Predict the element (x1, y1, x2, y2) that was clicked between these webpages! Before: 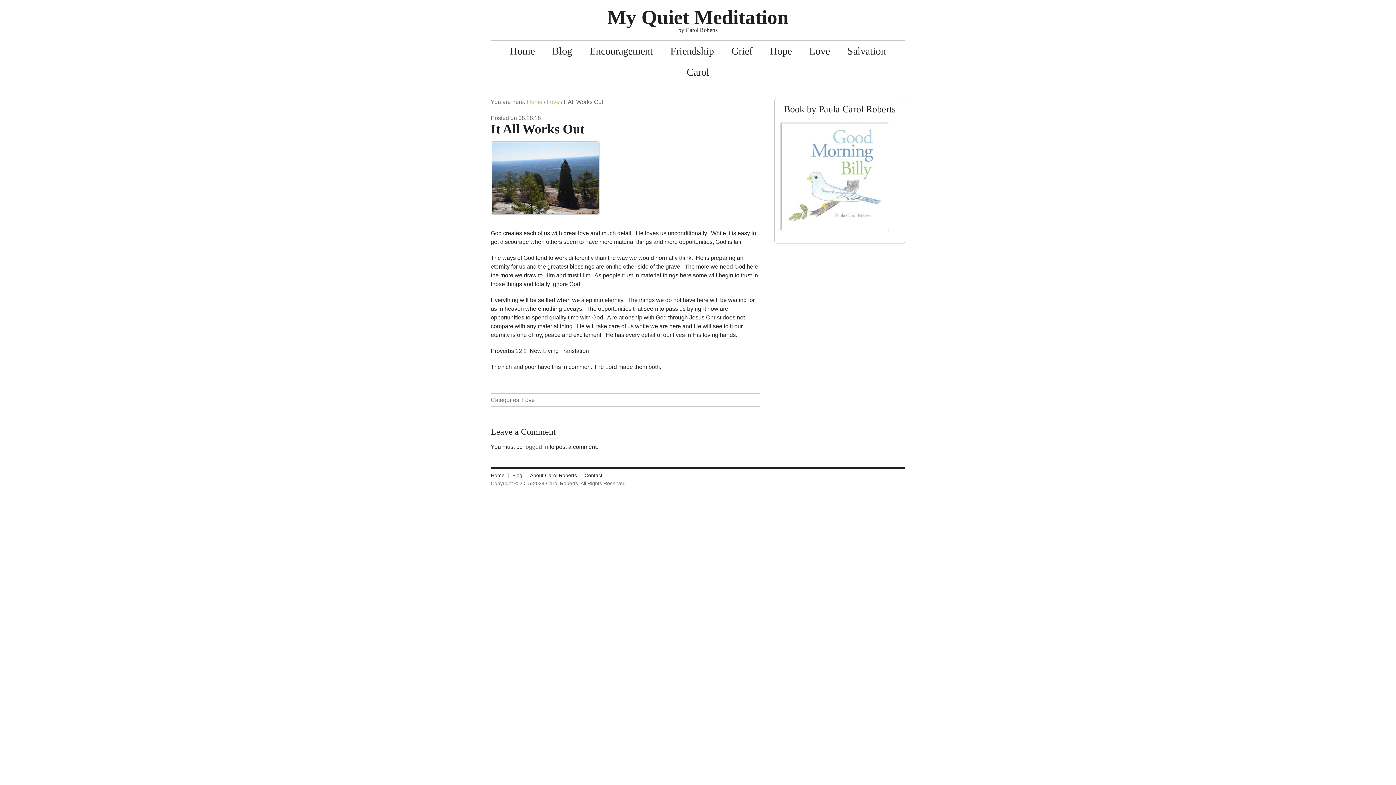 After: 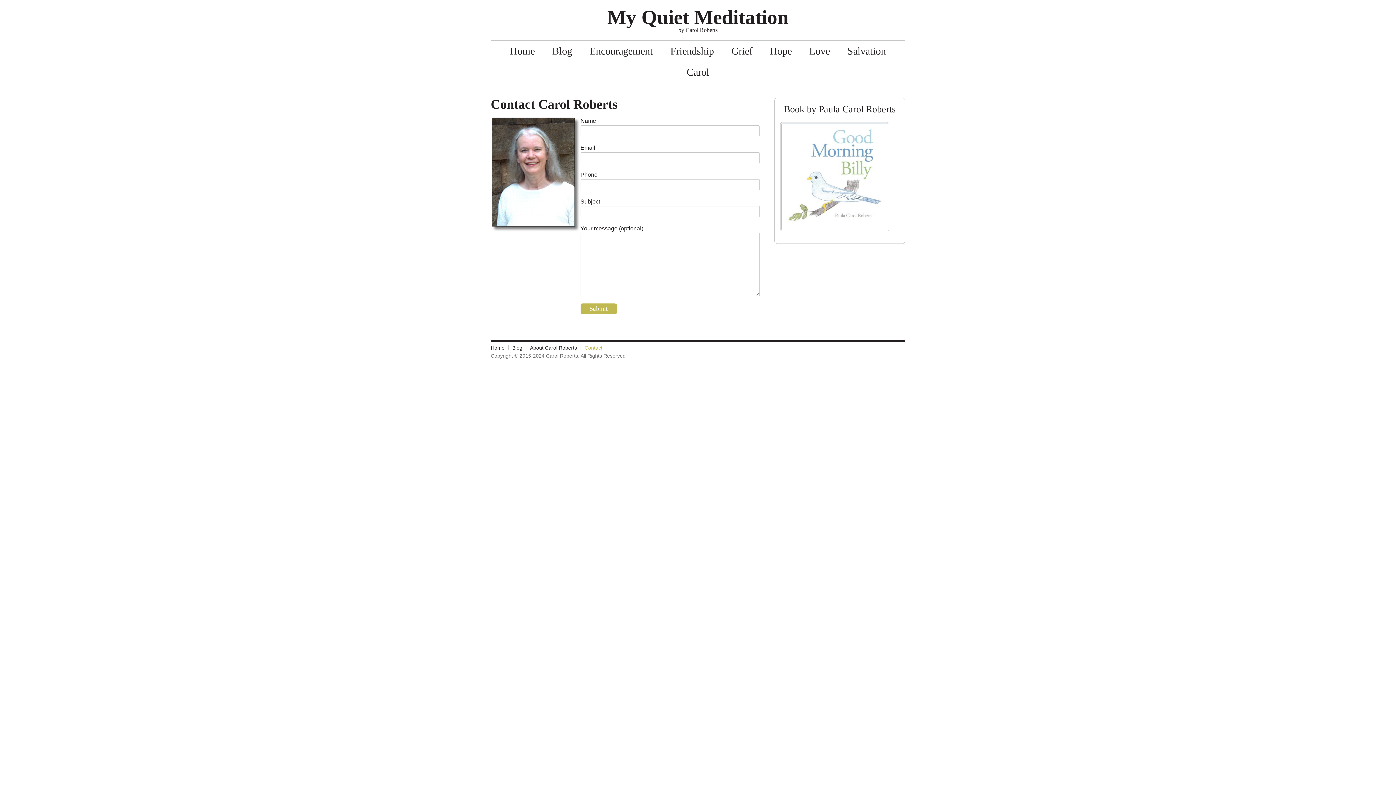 Action: label: Contact bbox: (581, 473, 606, 478)